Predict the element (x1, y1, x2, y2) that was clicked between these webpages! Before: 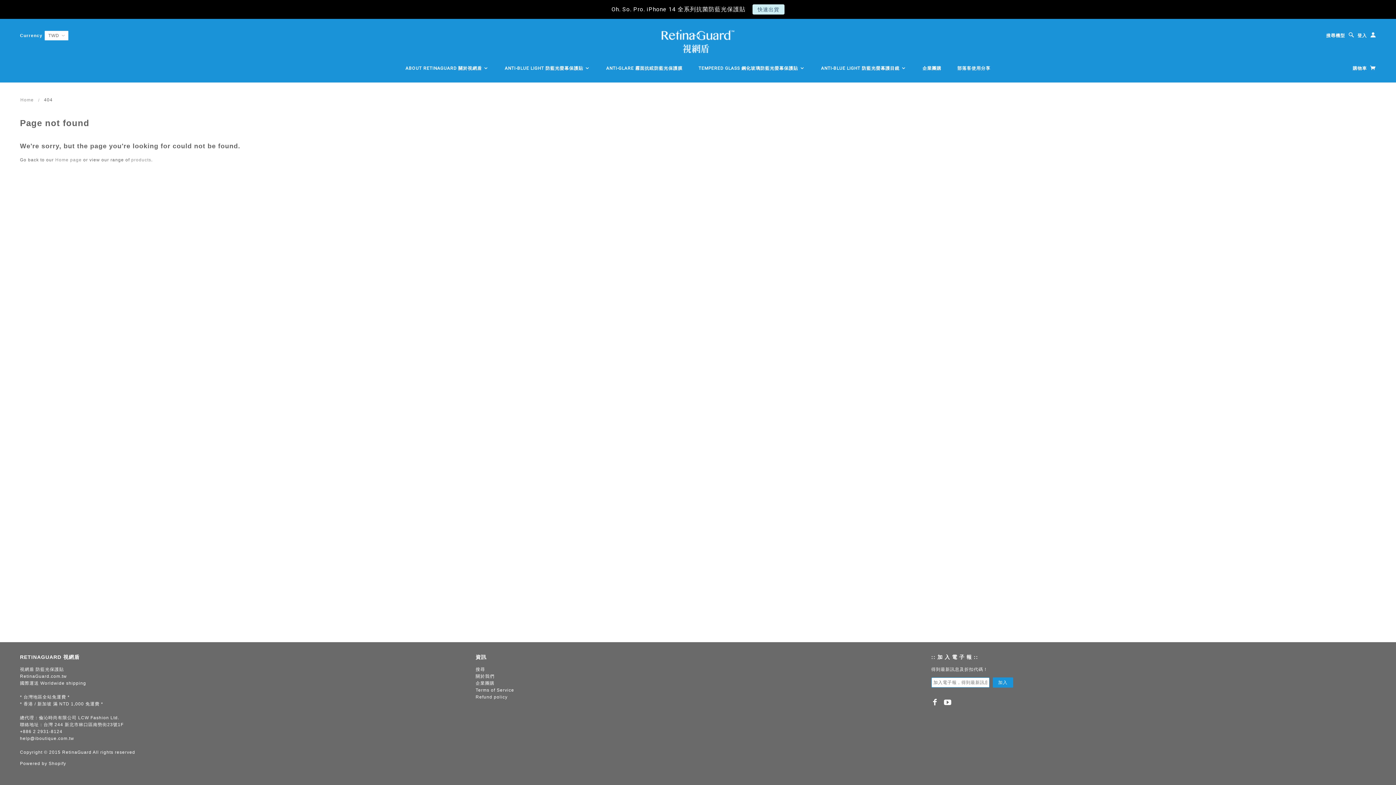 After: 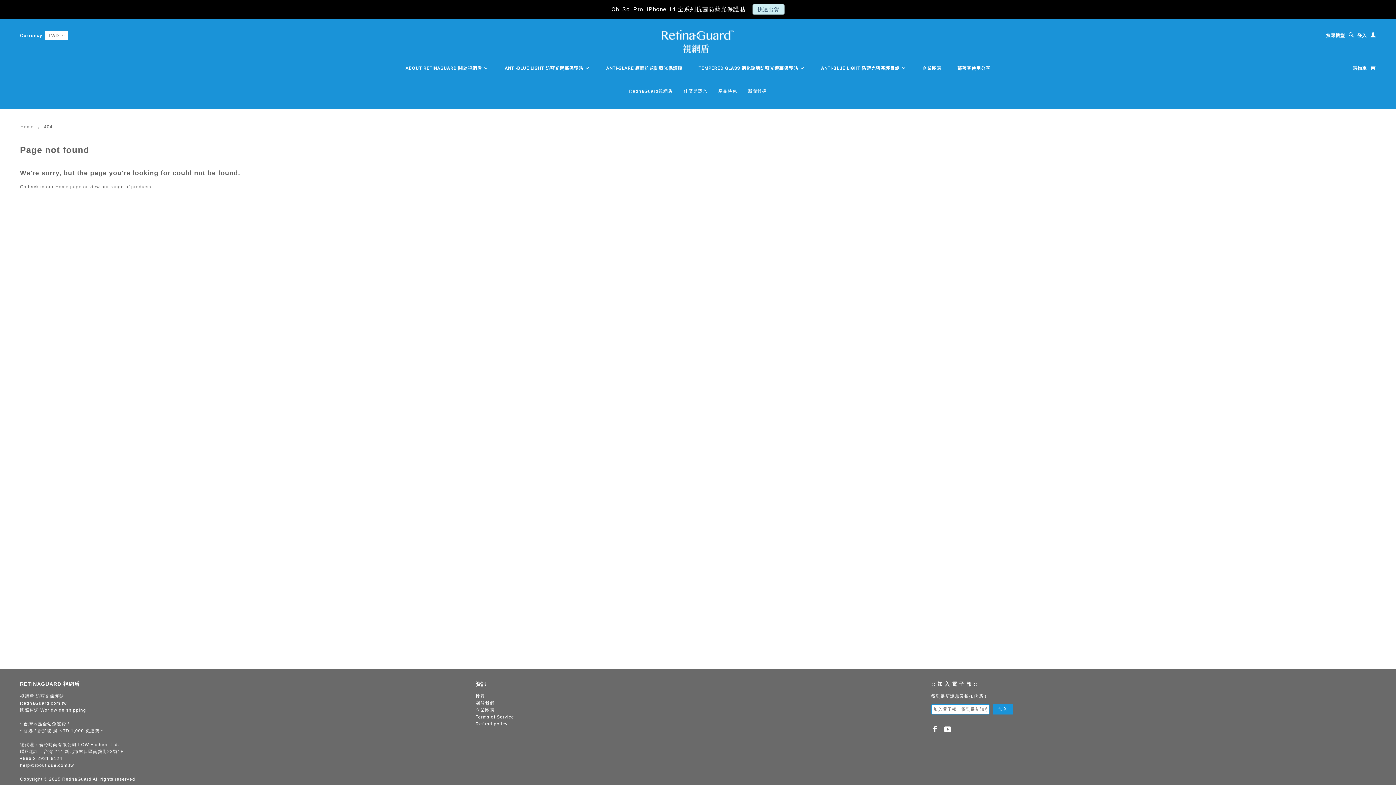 Action: label: ABOUT RETINAGUARD 關於視網盾  bbox: (398, 65, 496, 70)